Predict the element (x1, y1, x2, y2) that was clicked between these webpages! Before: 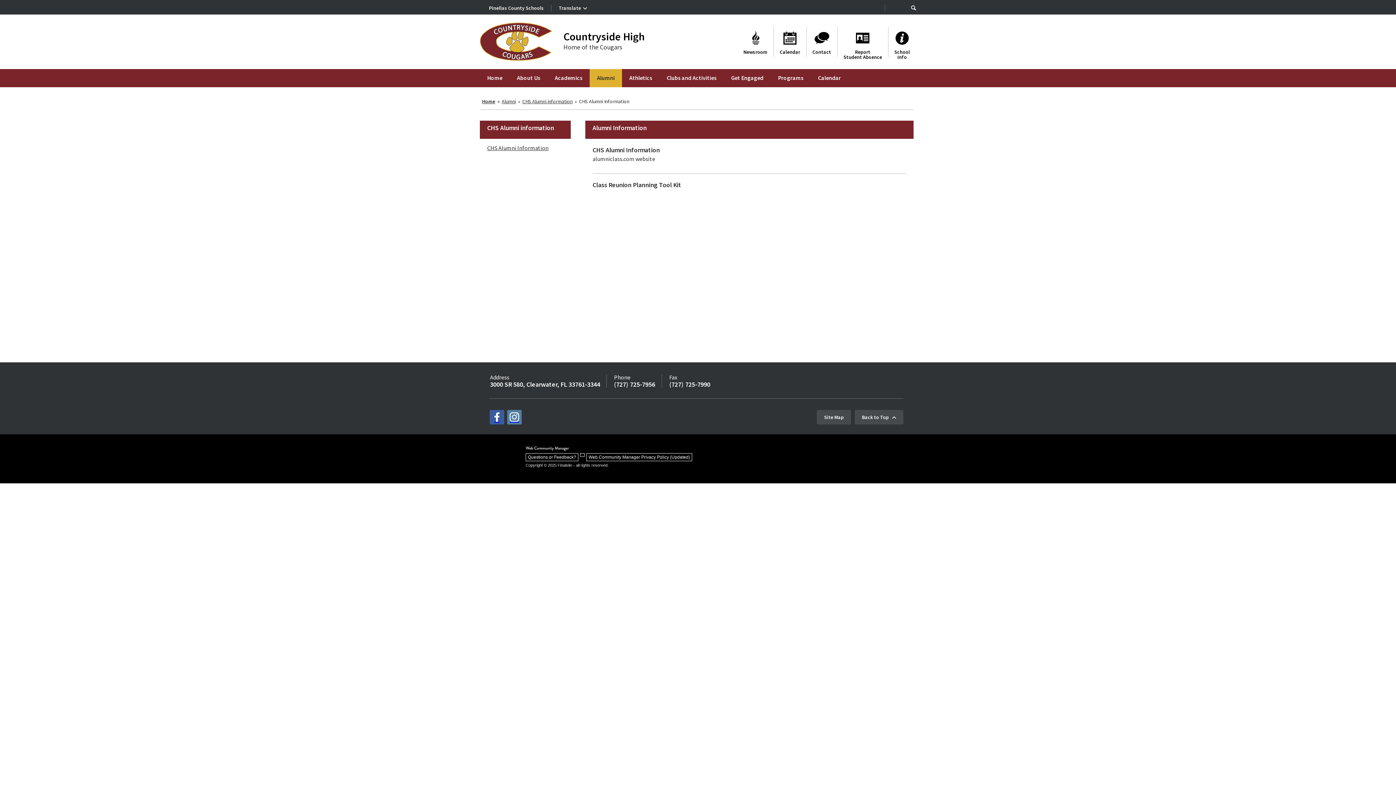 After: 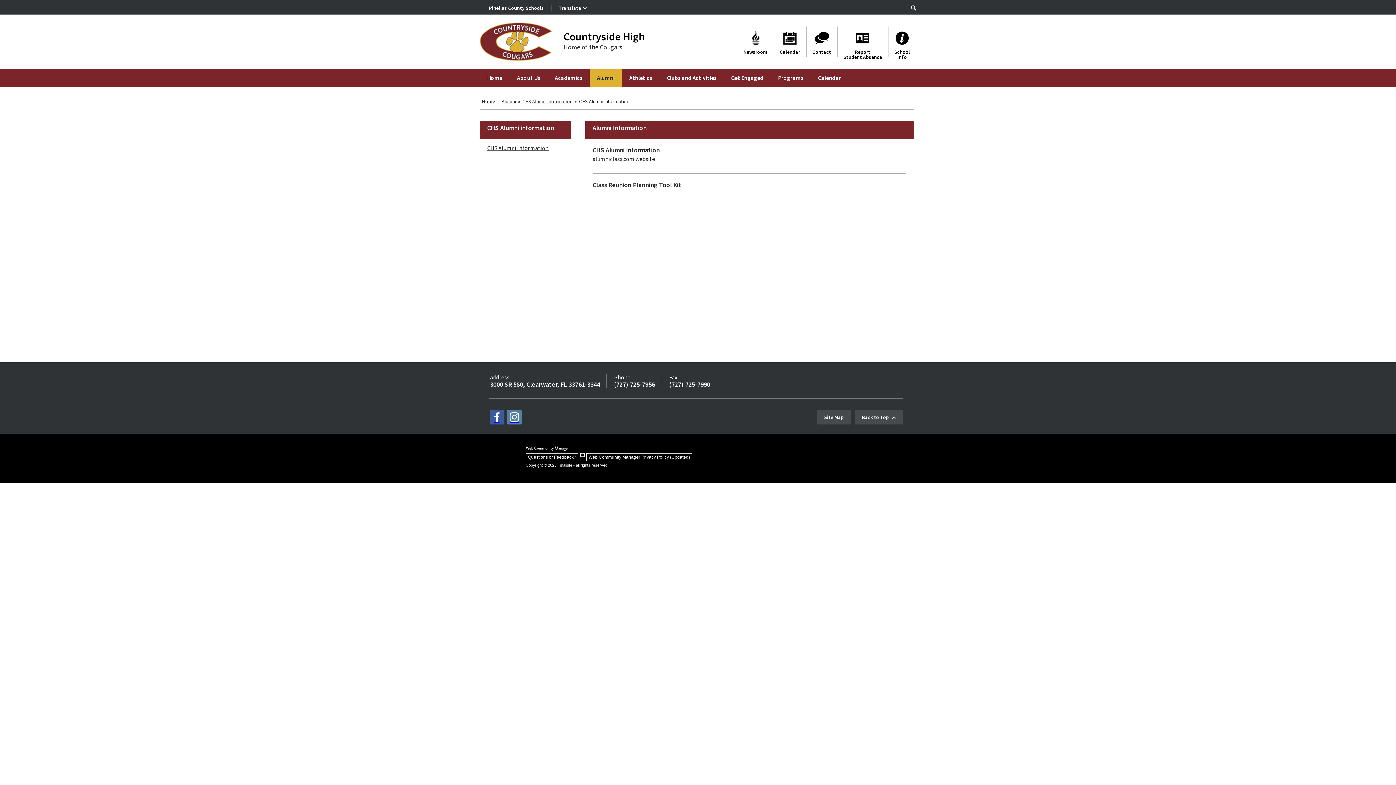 Action: label: CHS Alumni Information bbox: (487, 144, 563, 151)